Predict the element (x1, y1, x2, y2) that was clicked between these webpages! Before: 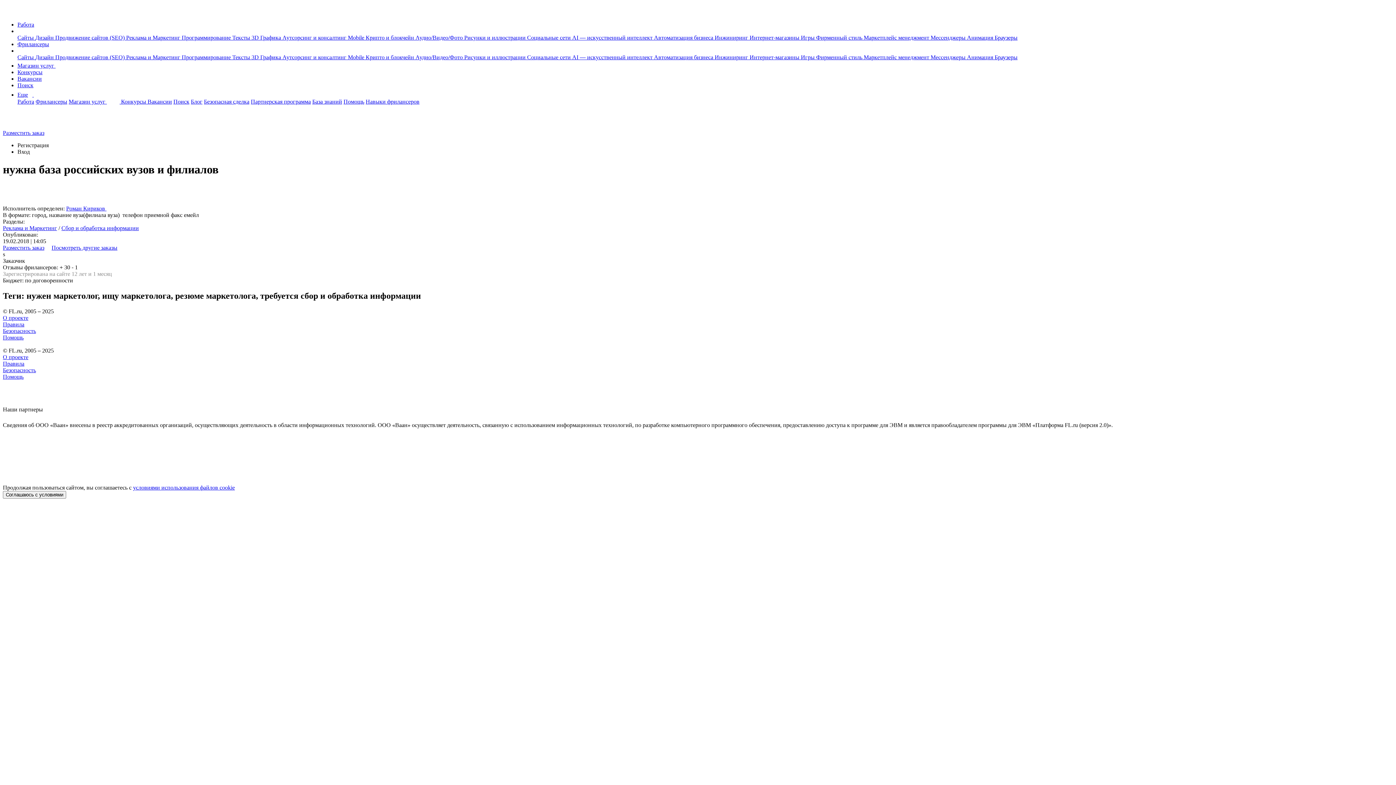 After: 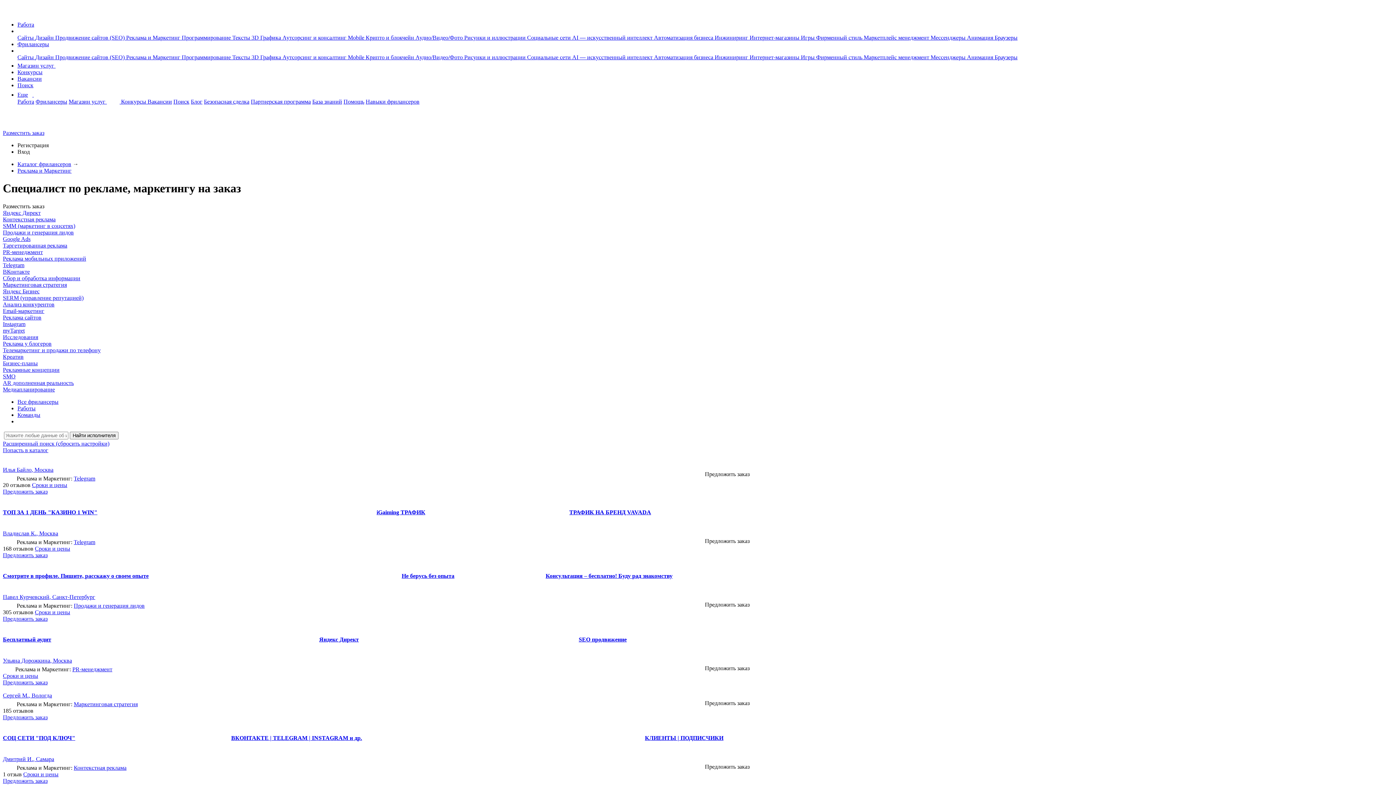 Action: label: Реклама и Маркетинг bbox: (2, 225, 57, 231)